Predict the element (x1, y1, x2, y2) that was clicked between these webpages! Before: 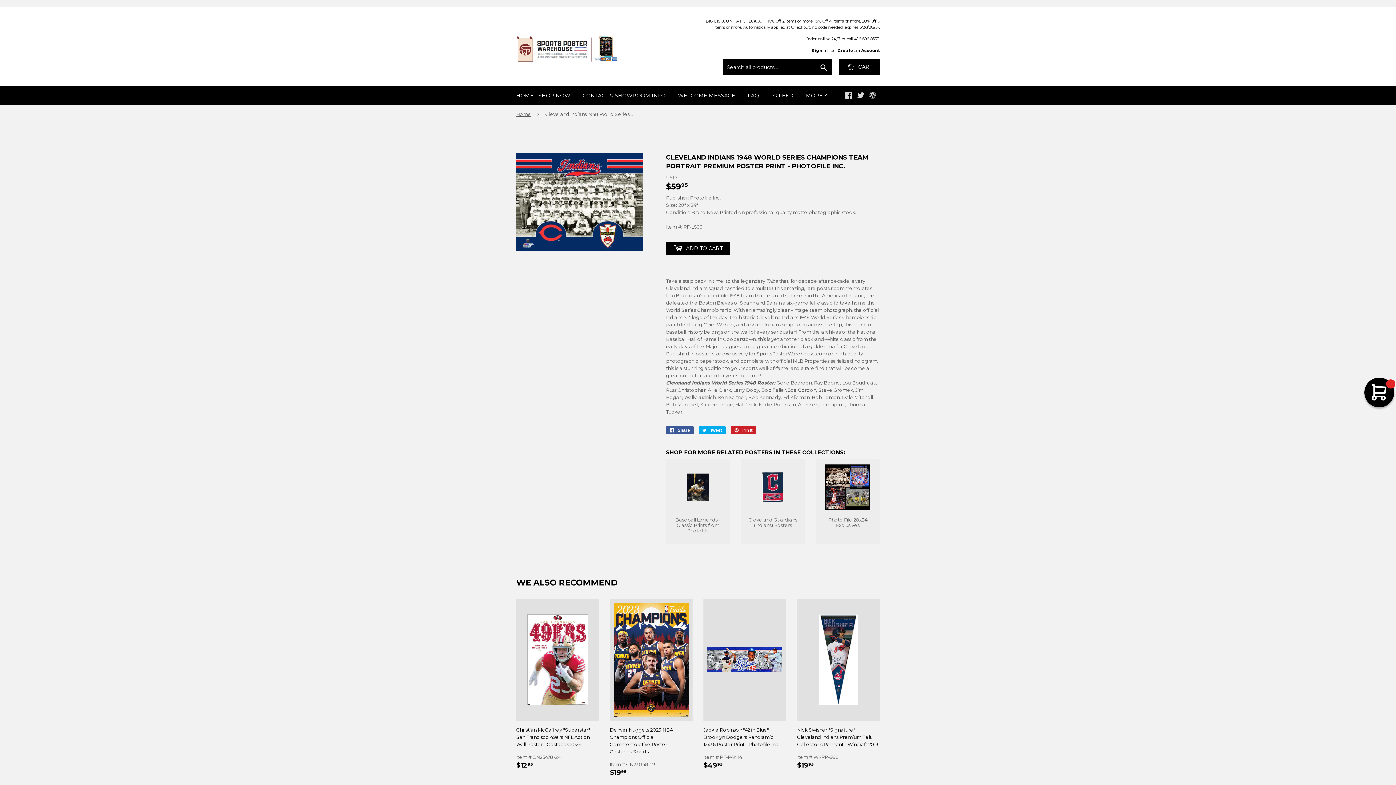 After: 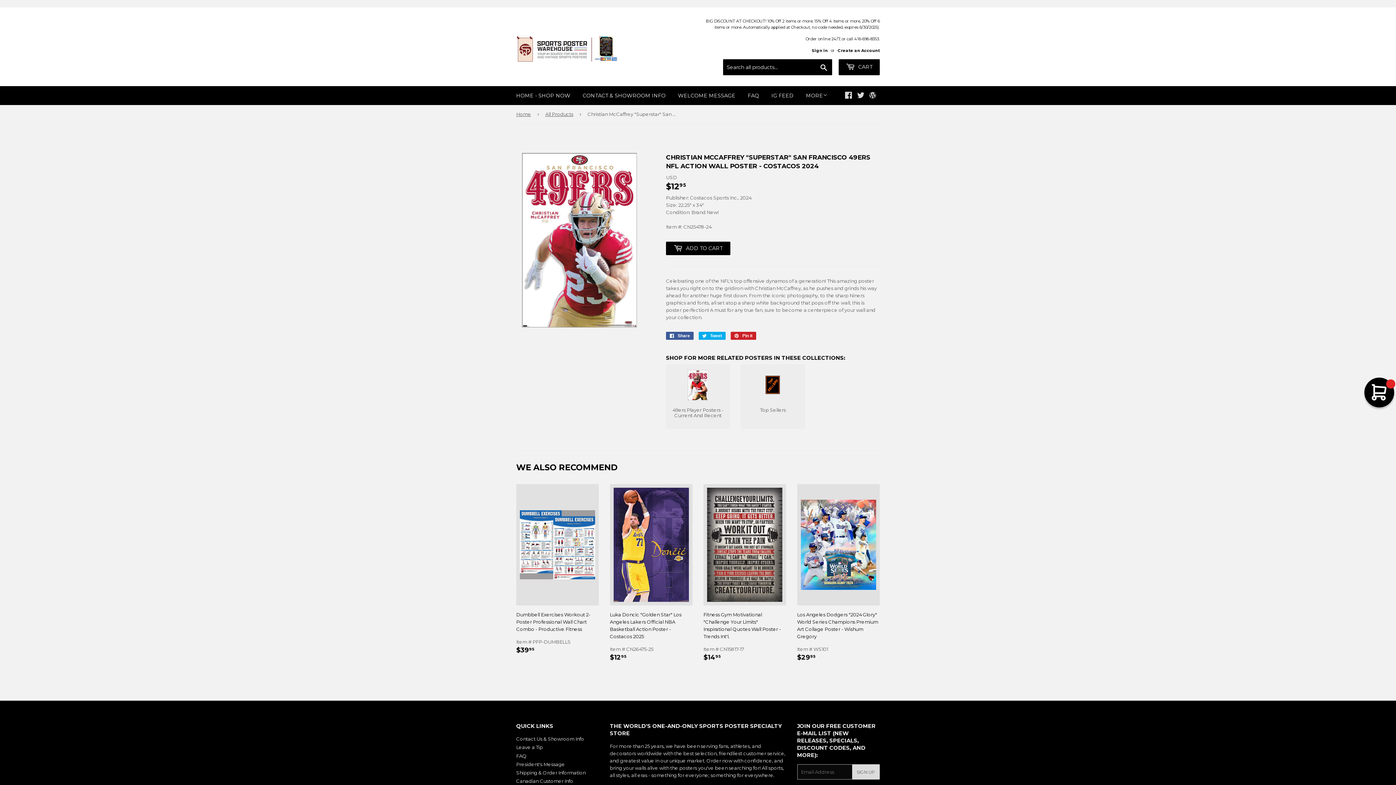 Action: label: Christian McCaffrey "Superstar" San Francisco 49ers NFL Action Wall Poster - Costacos 2024 bbox: (516, 726, 599, 748)